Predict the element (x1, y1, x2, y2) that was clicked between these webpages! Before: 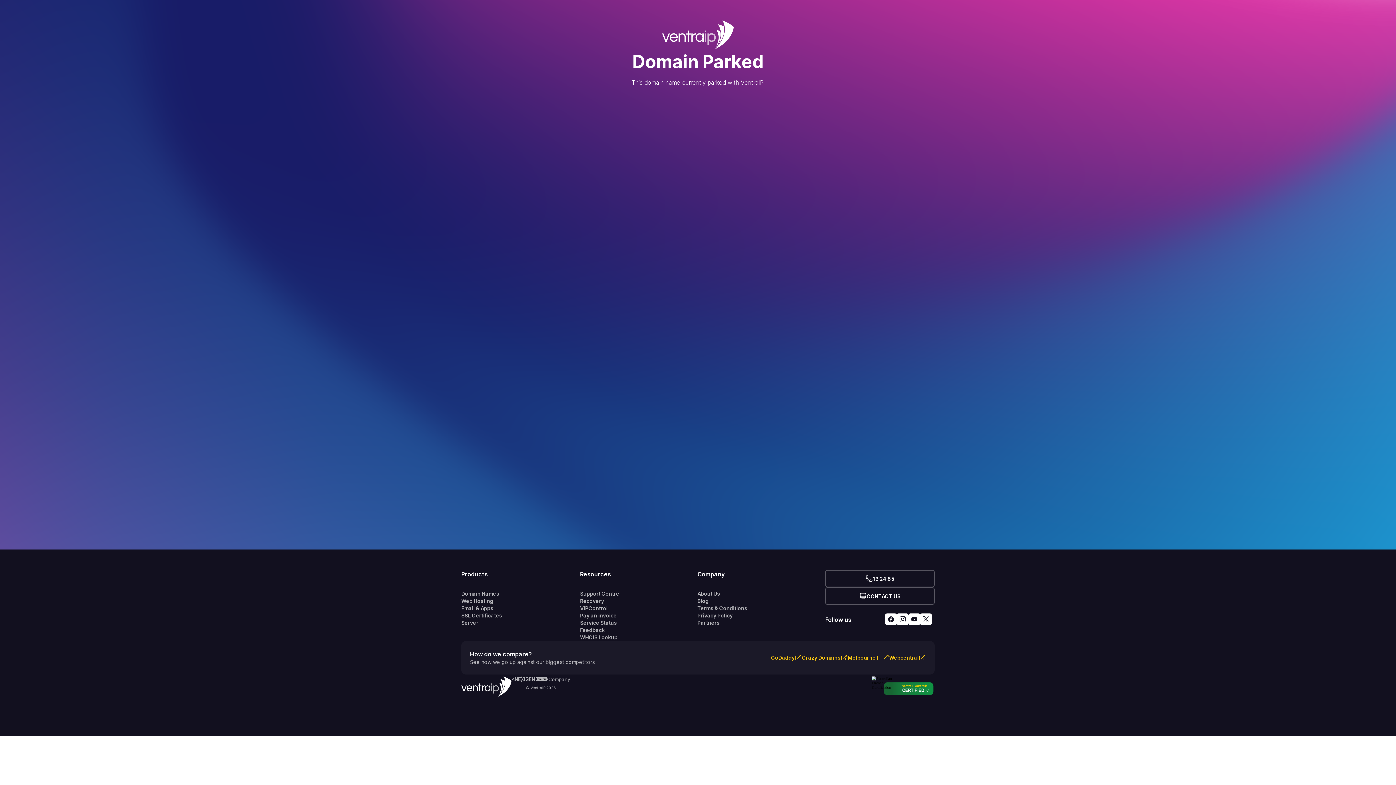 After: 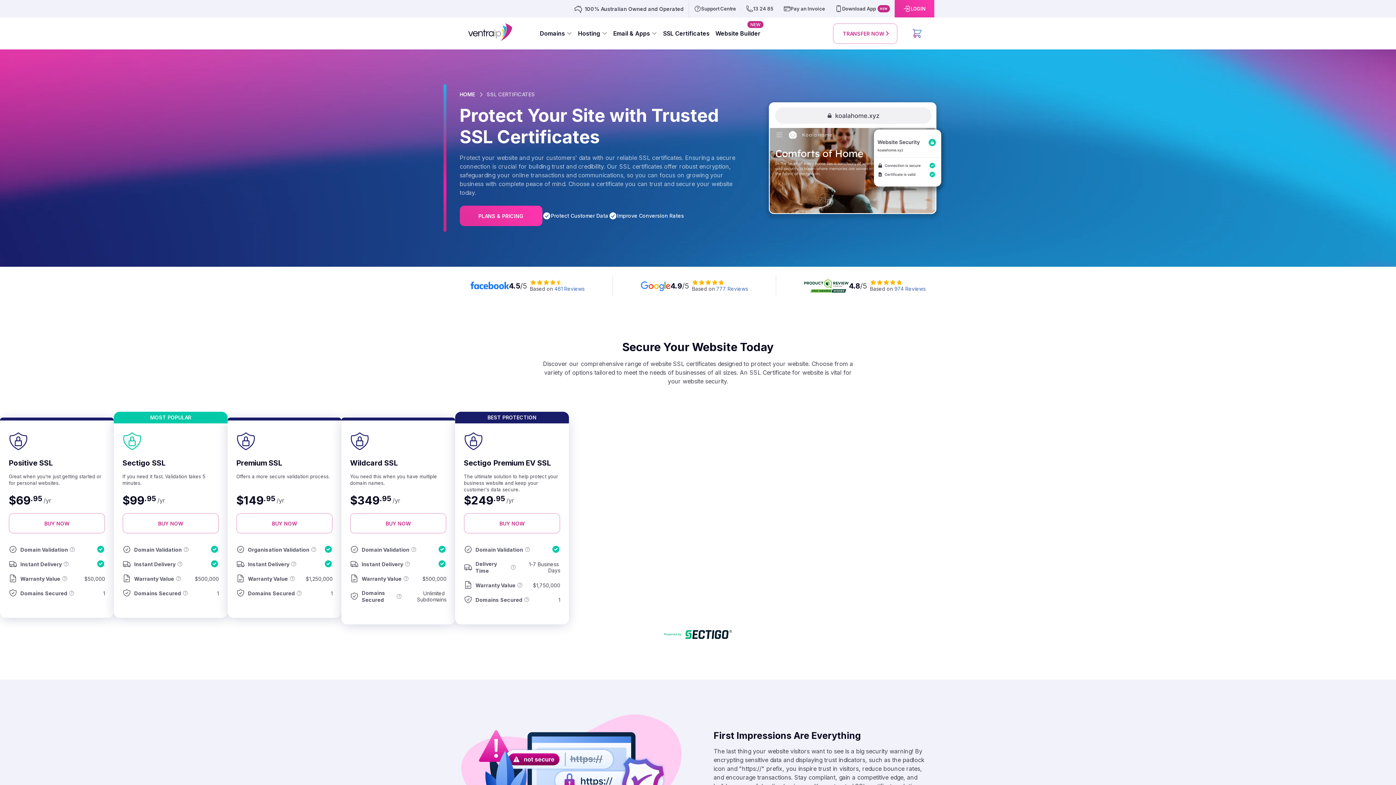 Action: label: SSL Certificates bbox: (461, 612, 580, 619)